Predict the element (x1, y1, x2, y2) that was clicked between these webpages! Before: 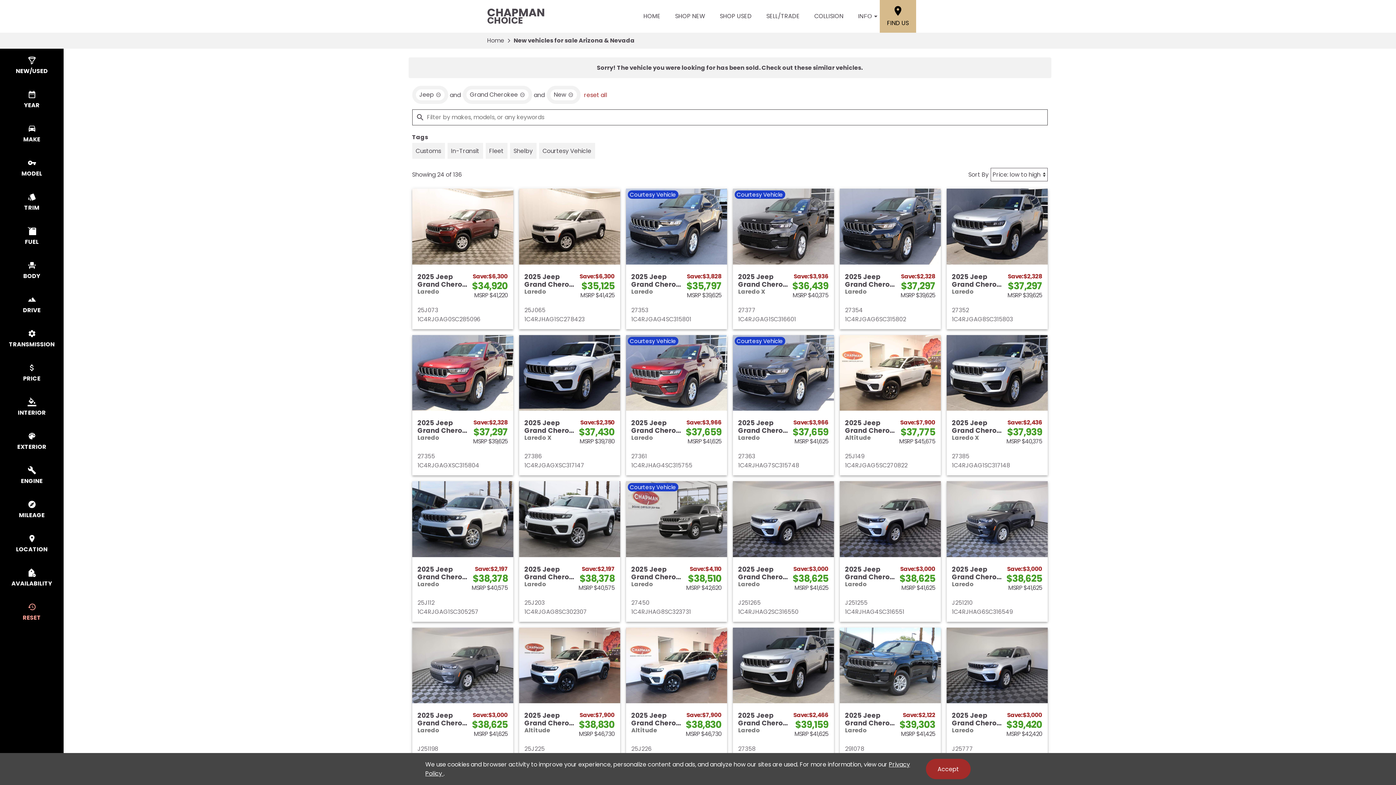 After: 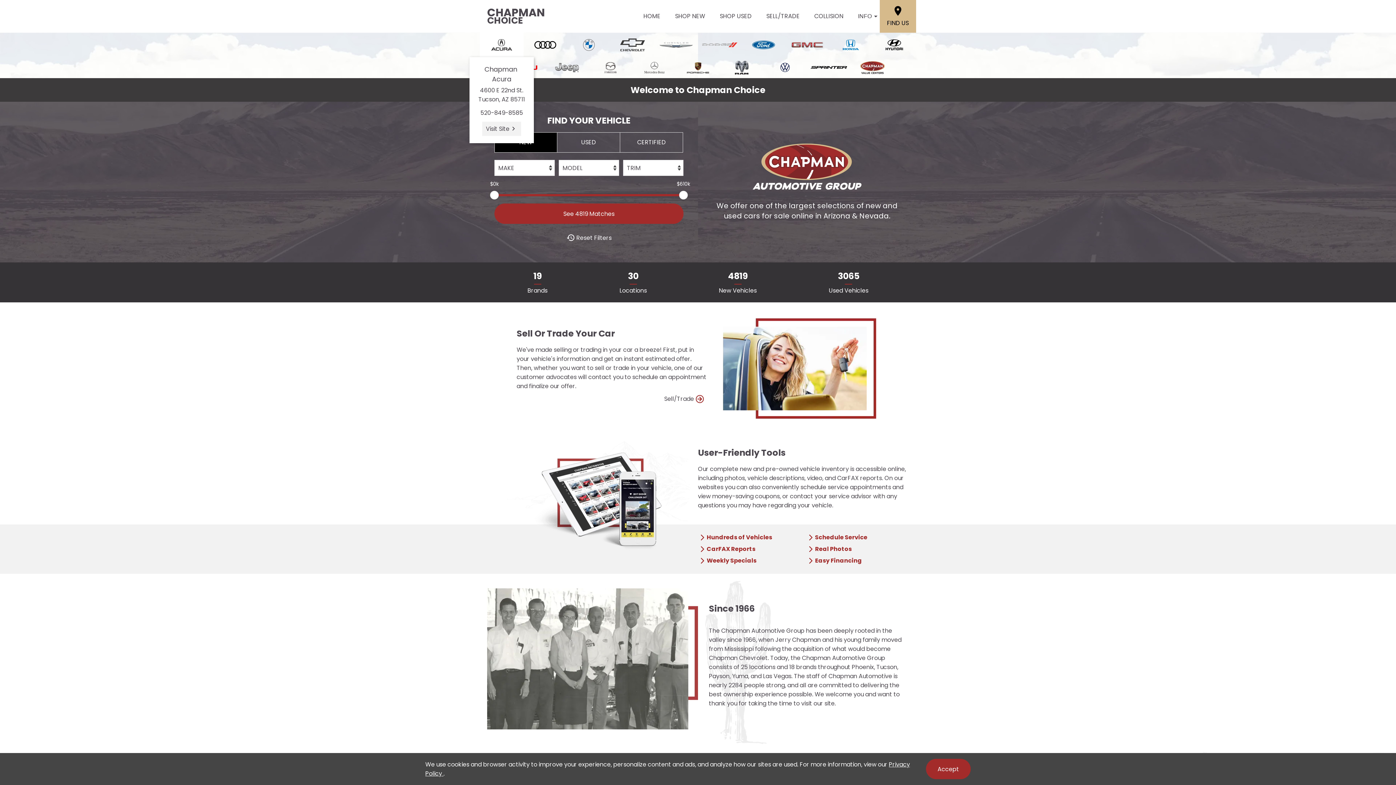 Action: label: Home bbox: (487, 32, 504, 48)